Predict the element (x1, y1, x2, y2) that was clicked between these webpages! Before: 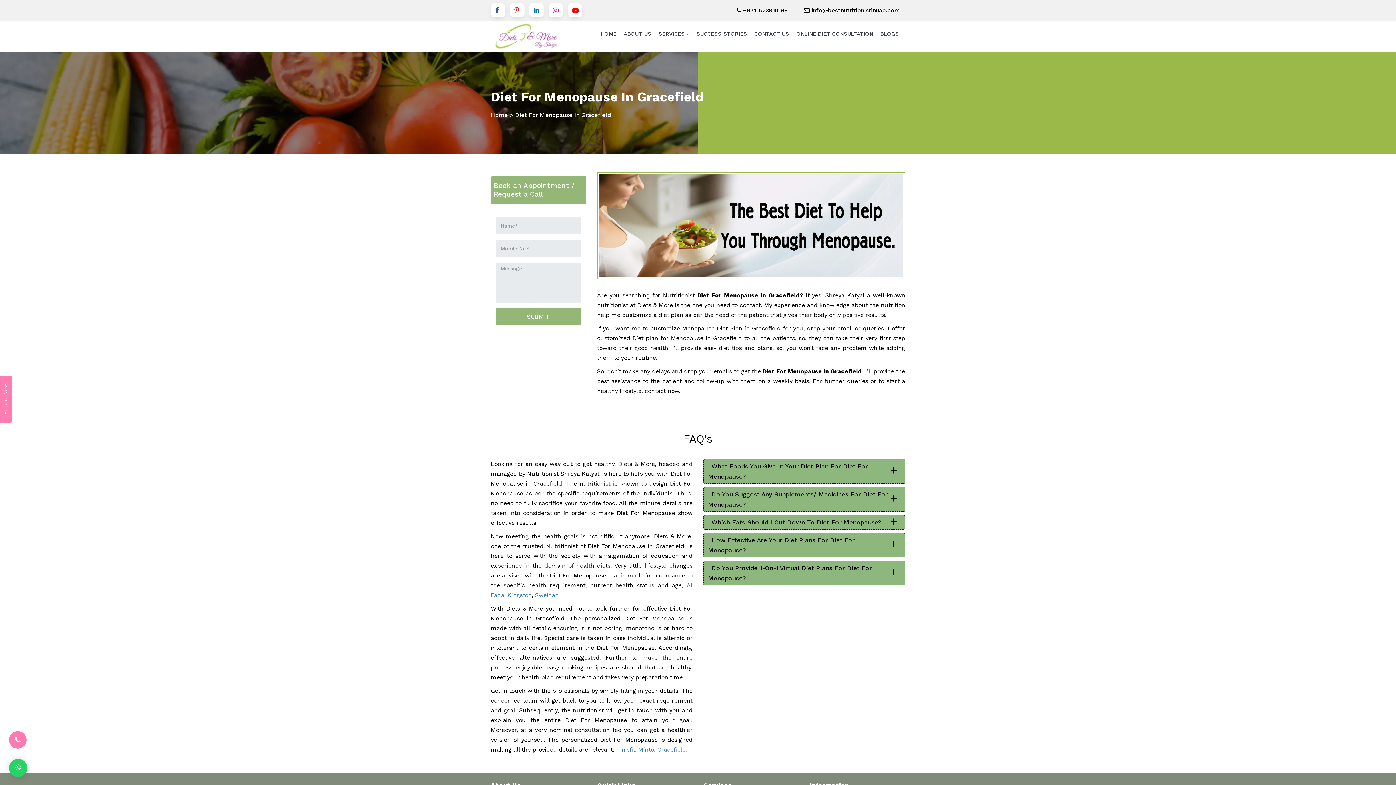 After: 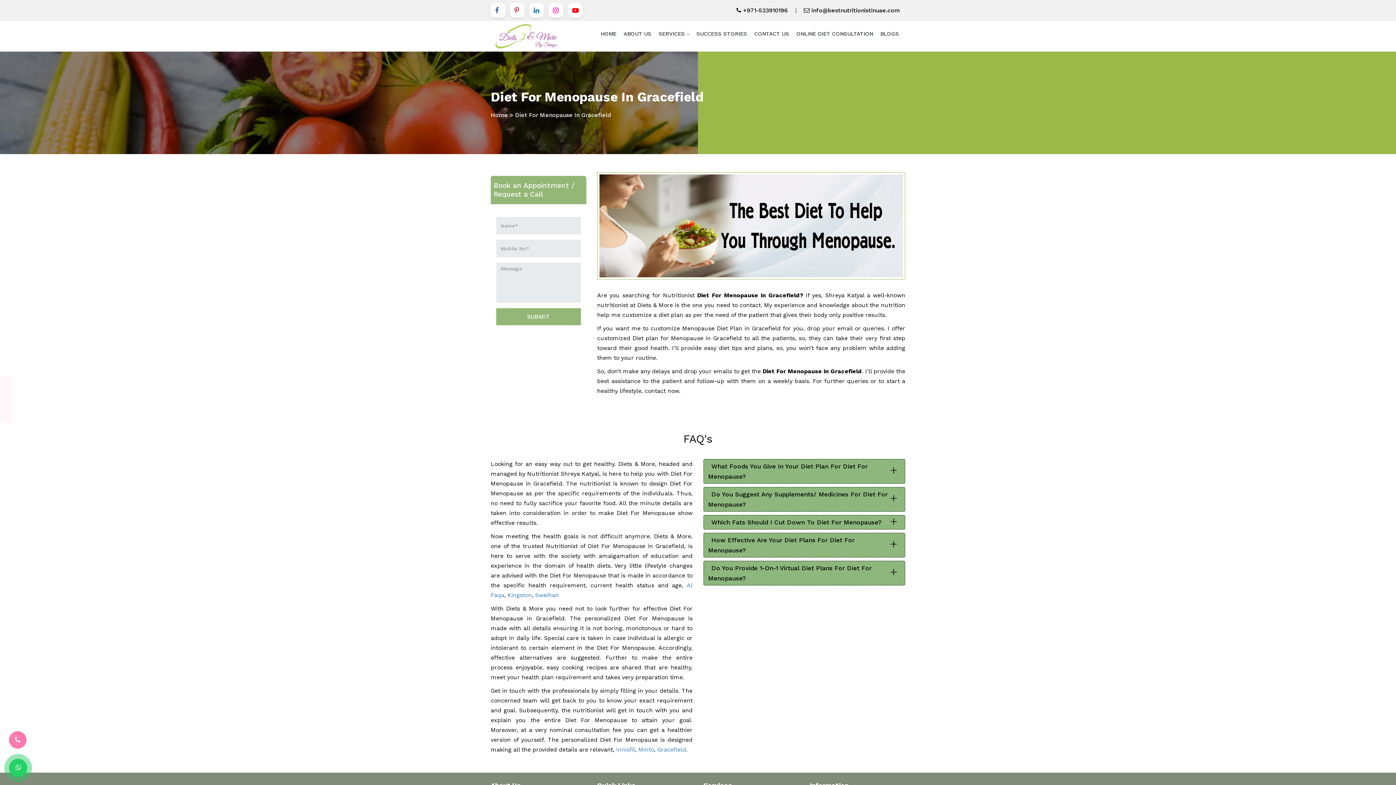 Action: bbox: (9, 759, 27, 777)